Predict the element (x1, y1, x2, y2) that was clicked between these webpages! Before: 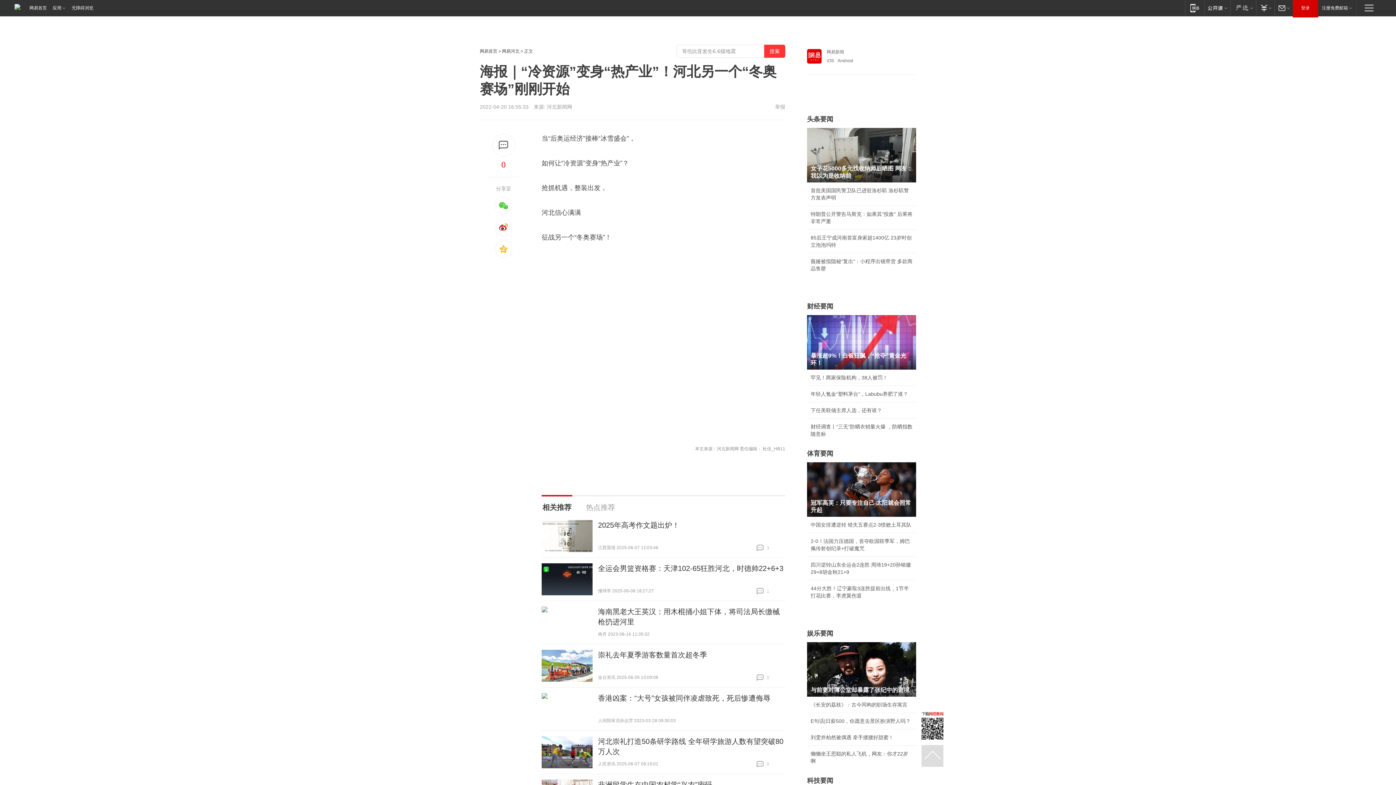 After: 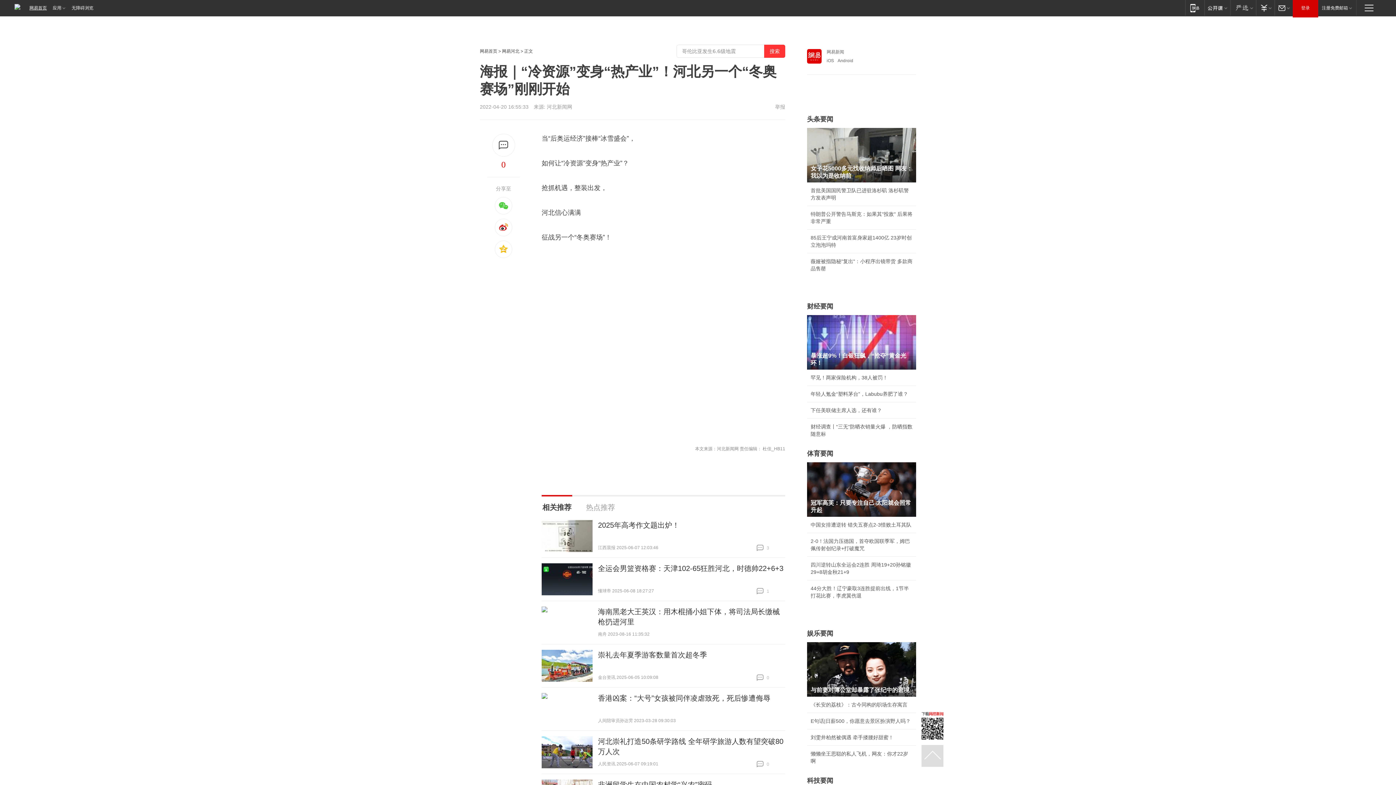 Action: label: 网易首页 bbox: (14, 0, 49, 16)